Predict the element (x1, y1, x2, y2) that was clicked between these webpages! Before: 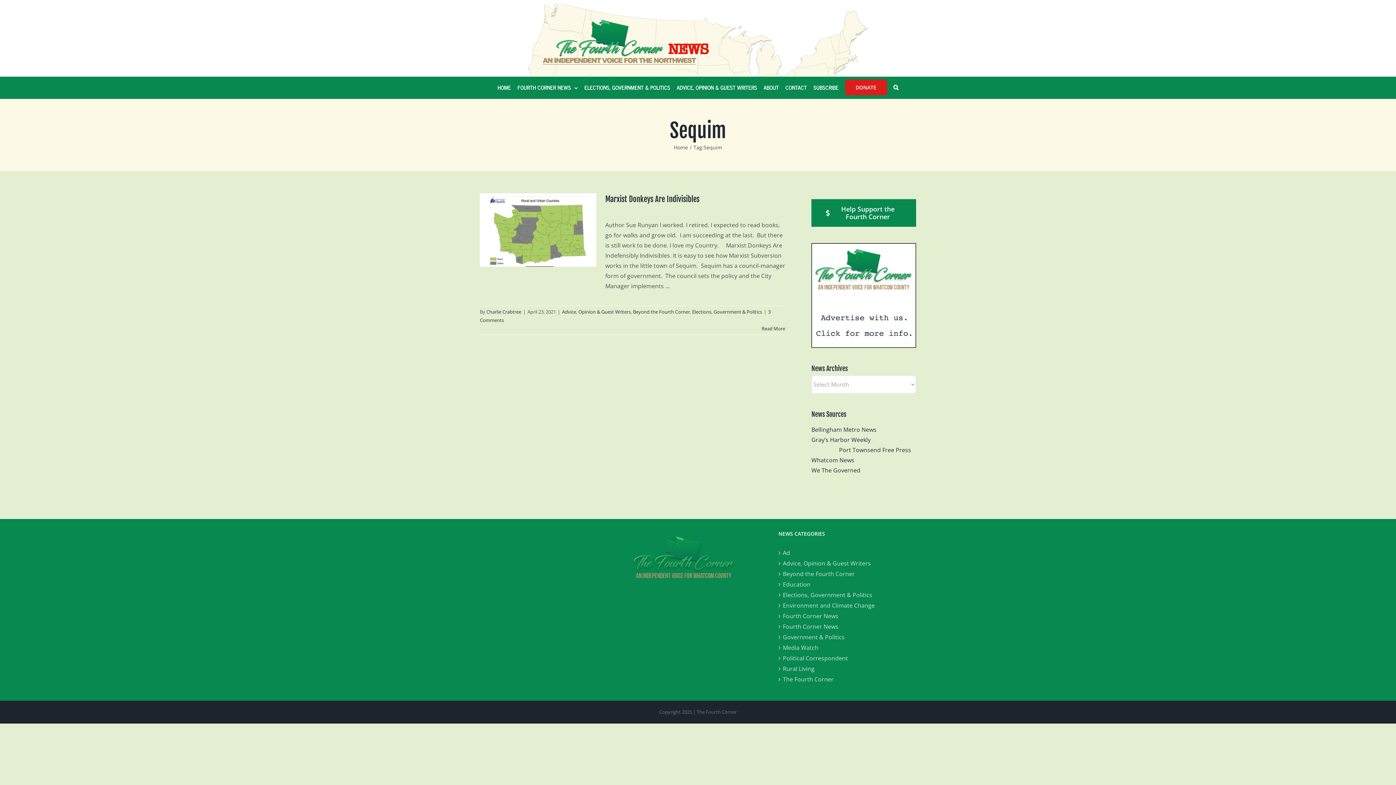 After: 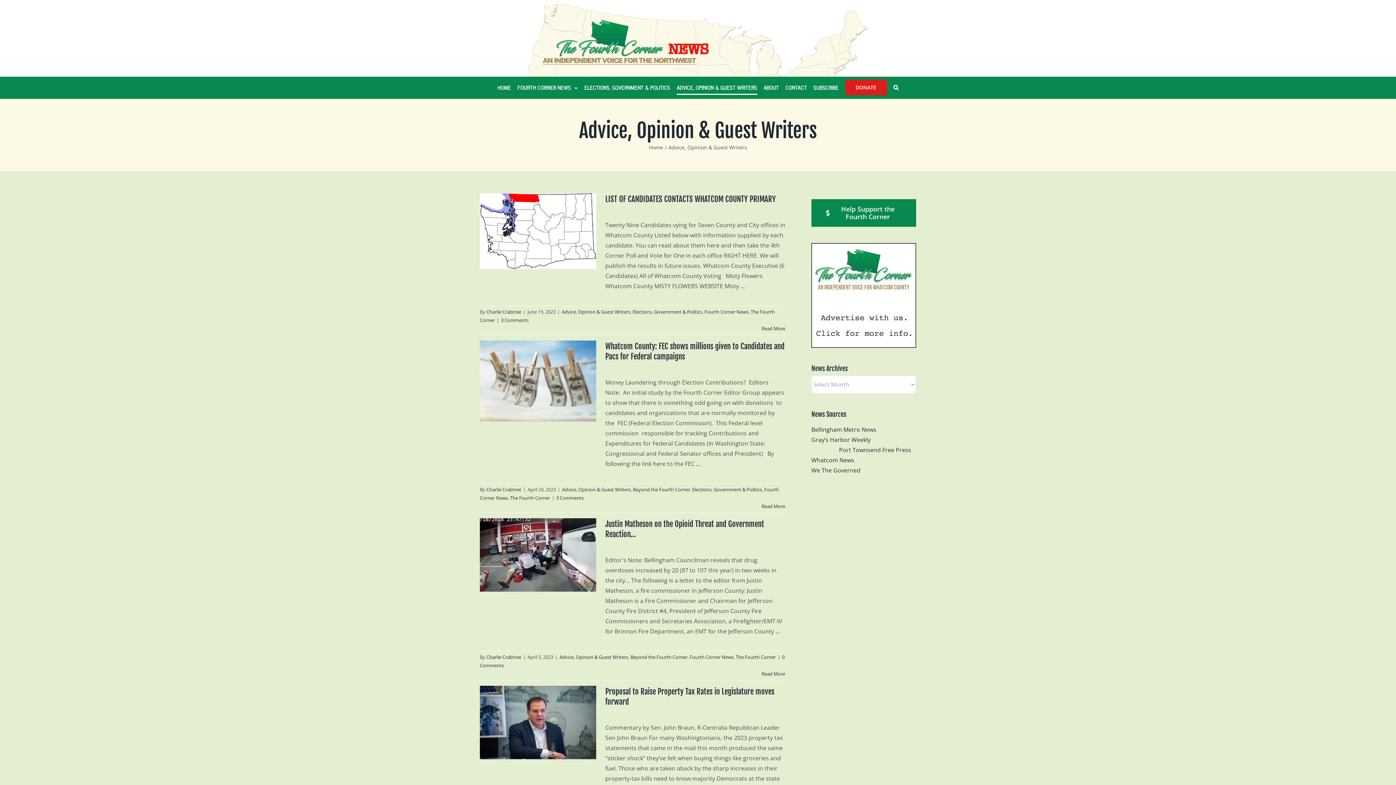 Action: label: Advice, Opinion & Guest Writers bbox: (783, 558, 916, 568)